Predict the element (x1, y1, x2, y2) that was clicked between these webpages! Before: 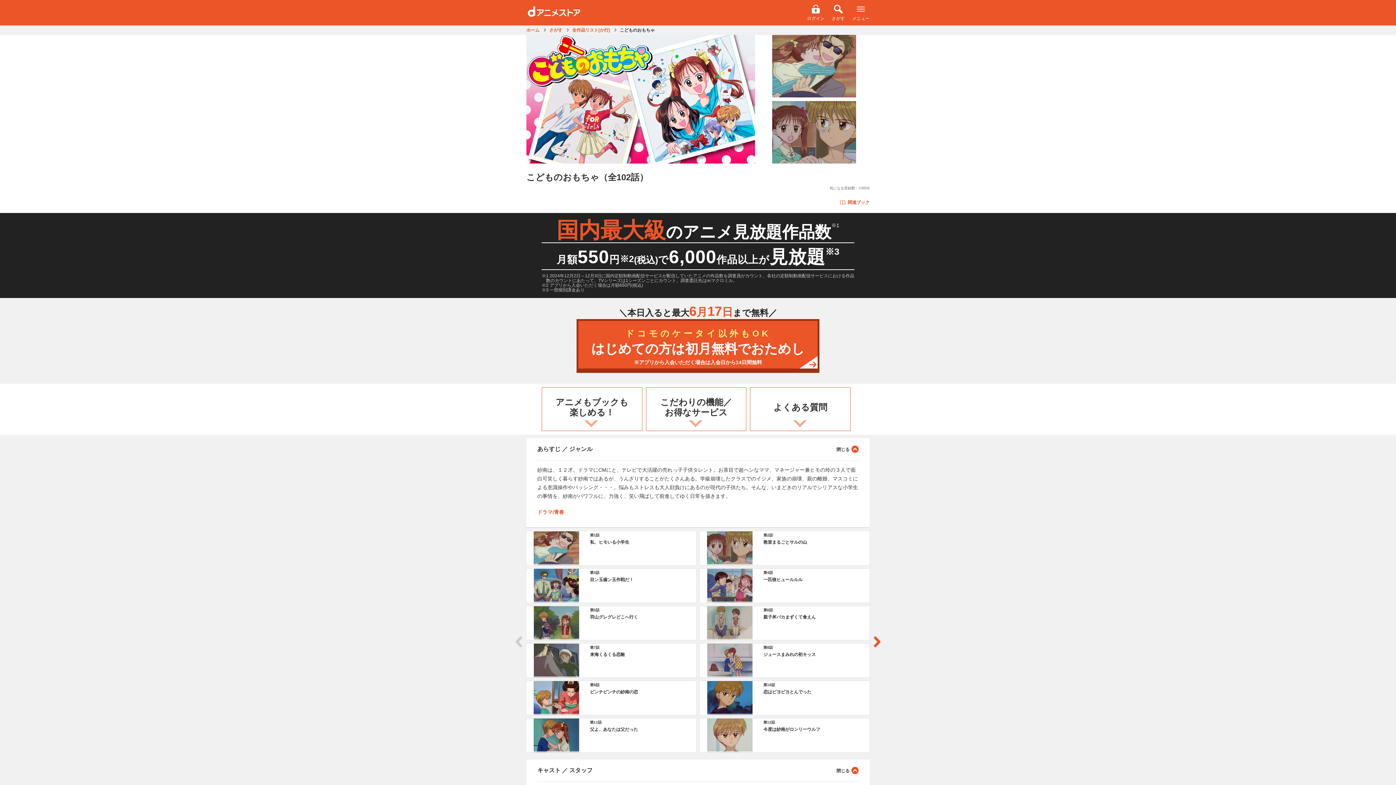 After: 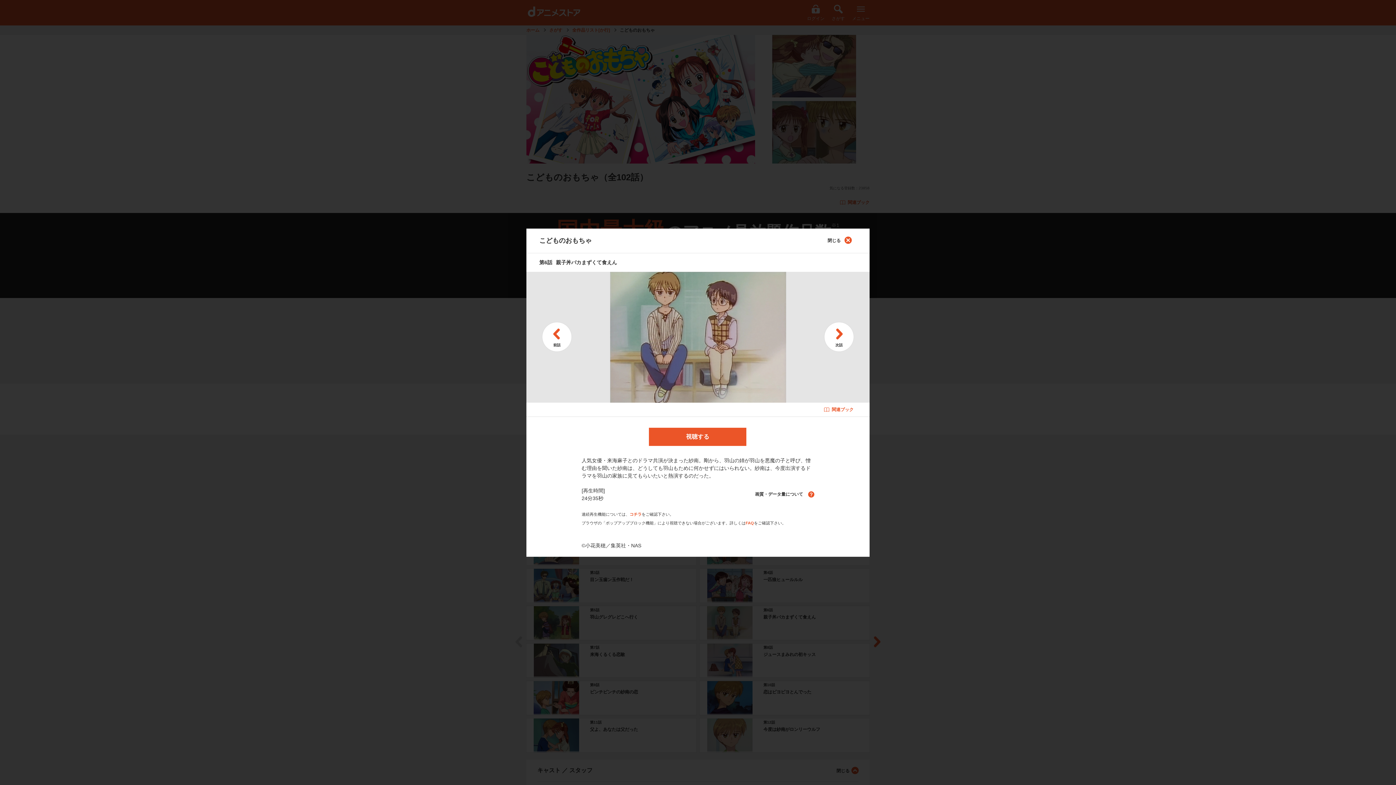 Action: bbox: (700, 606, 869, 640) label: 第6話
親子丼バカまずくて食えん